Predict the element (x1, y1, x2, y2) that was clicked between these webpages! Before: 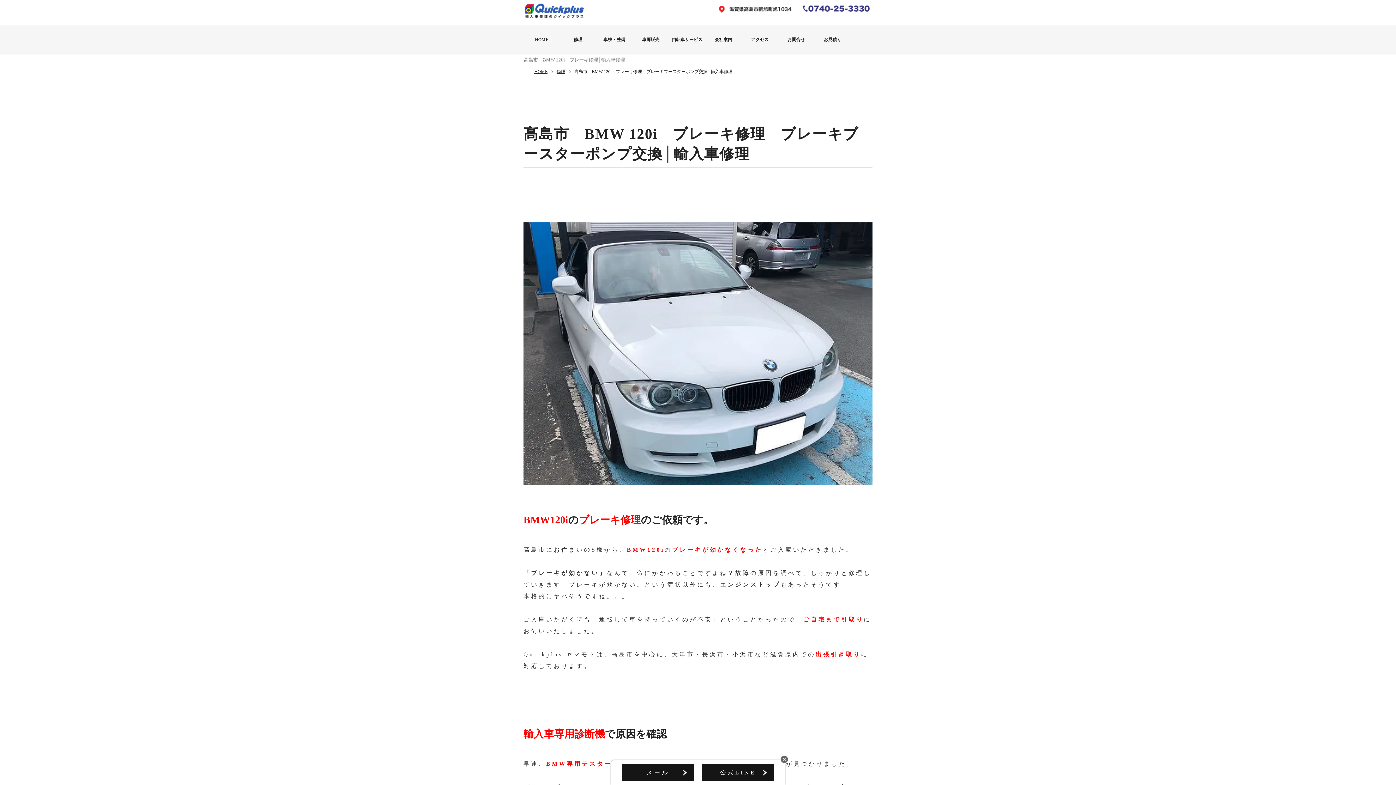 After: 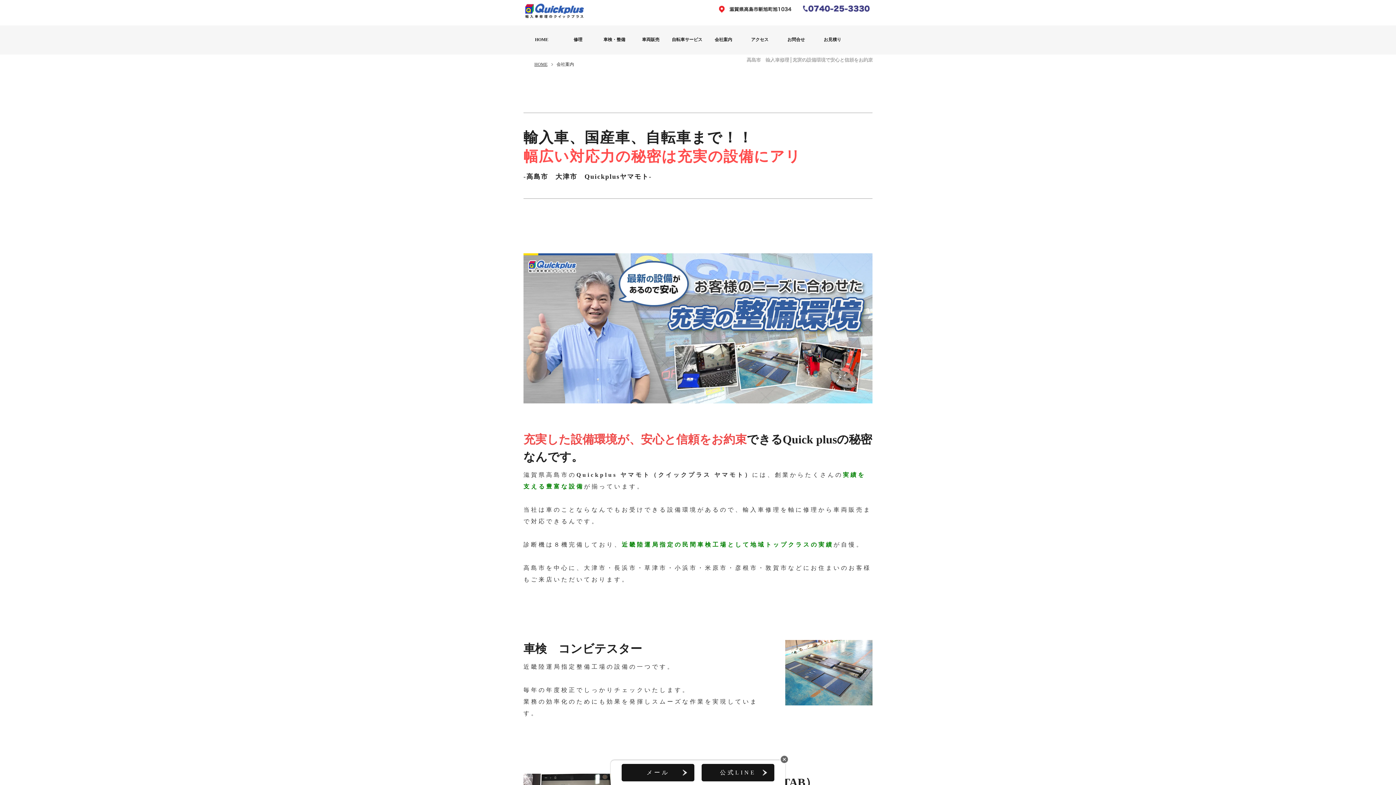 Action: bbox: (705, 25, 741, 54) label: 会社案内